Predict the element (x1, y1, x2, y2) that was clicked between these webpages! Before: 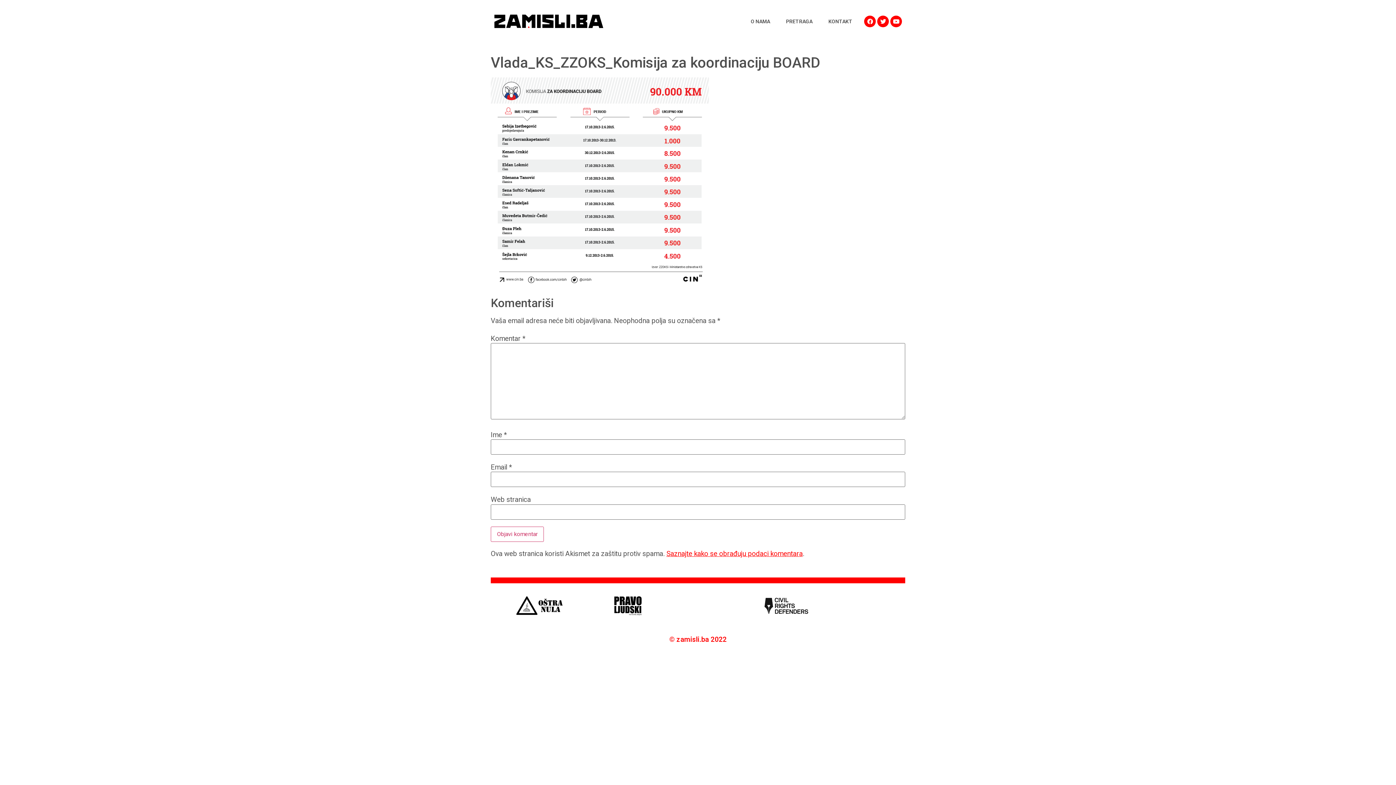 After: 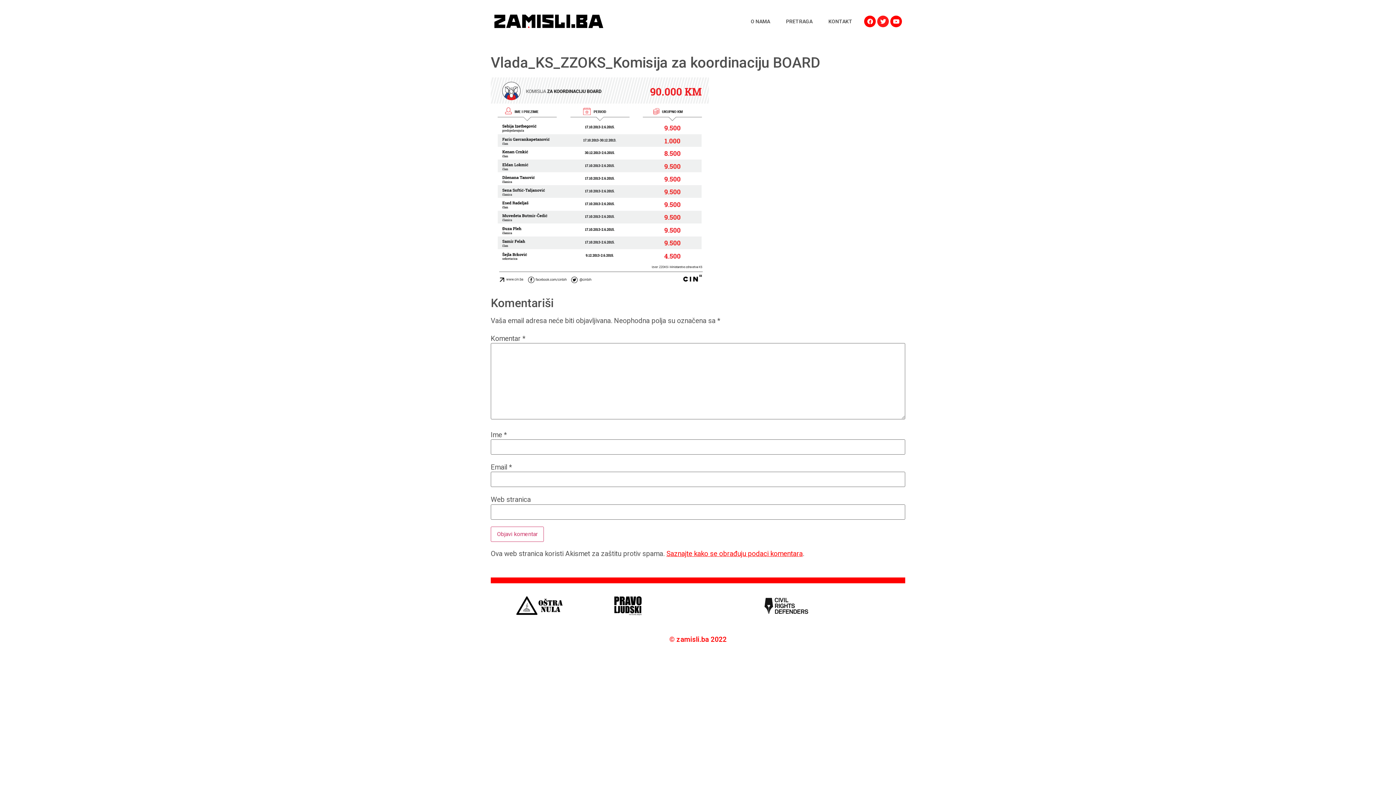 Action: bbox: (877, 15, 889, 27) label: Twitter